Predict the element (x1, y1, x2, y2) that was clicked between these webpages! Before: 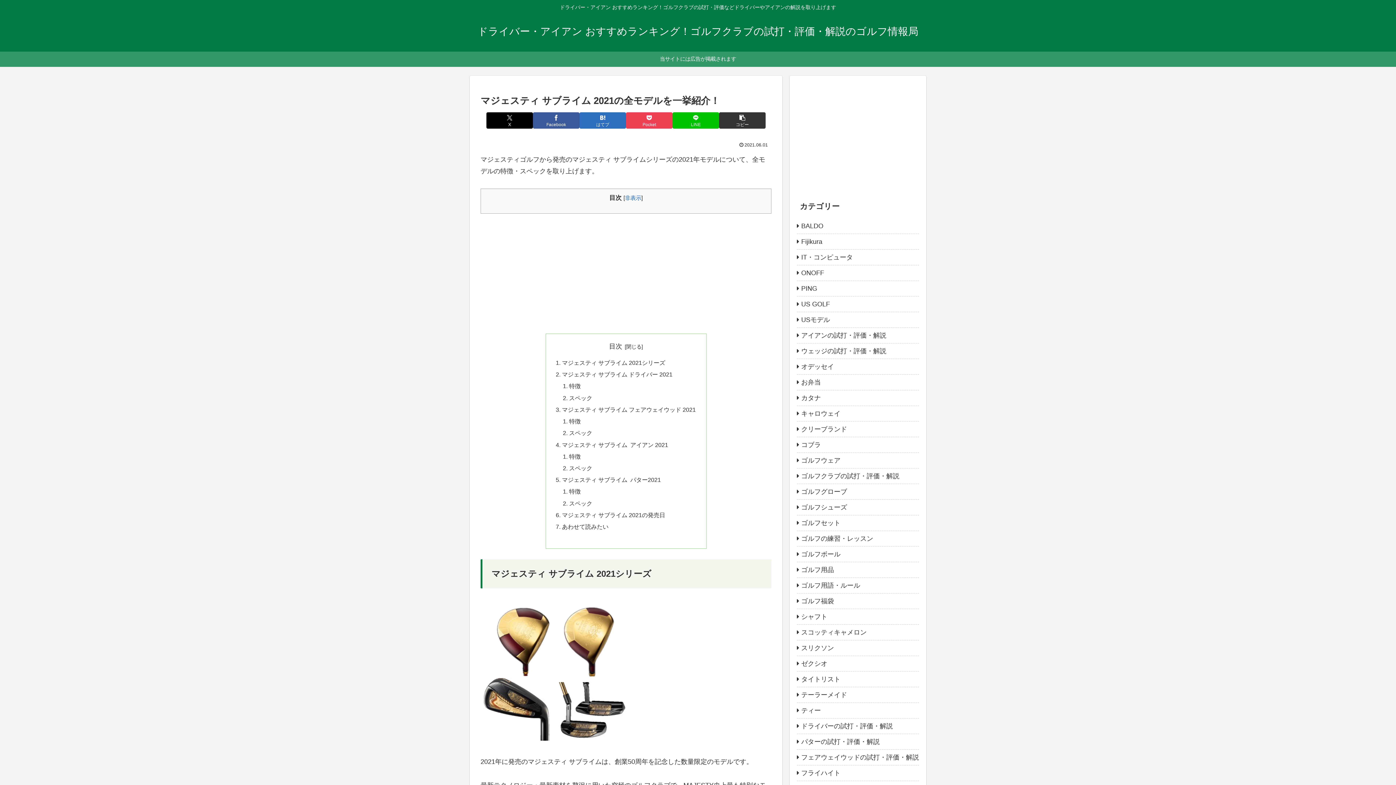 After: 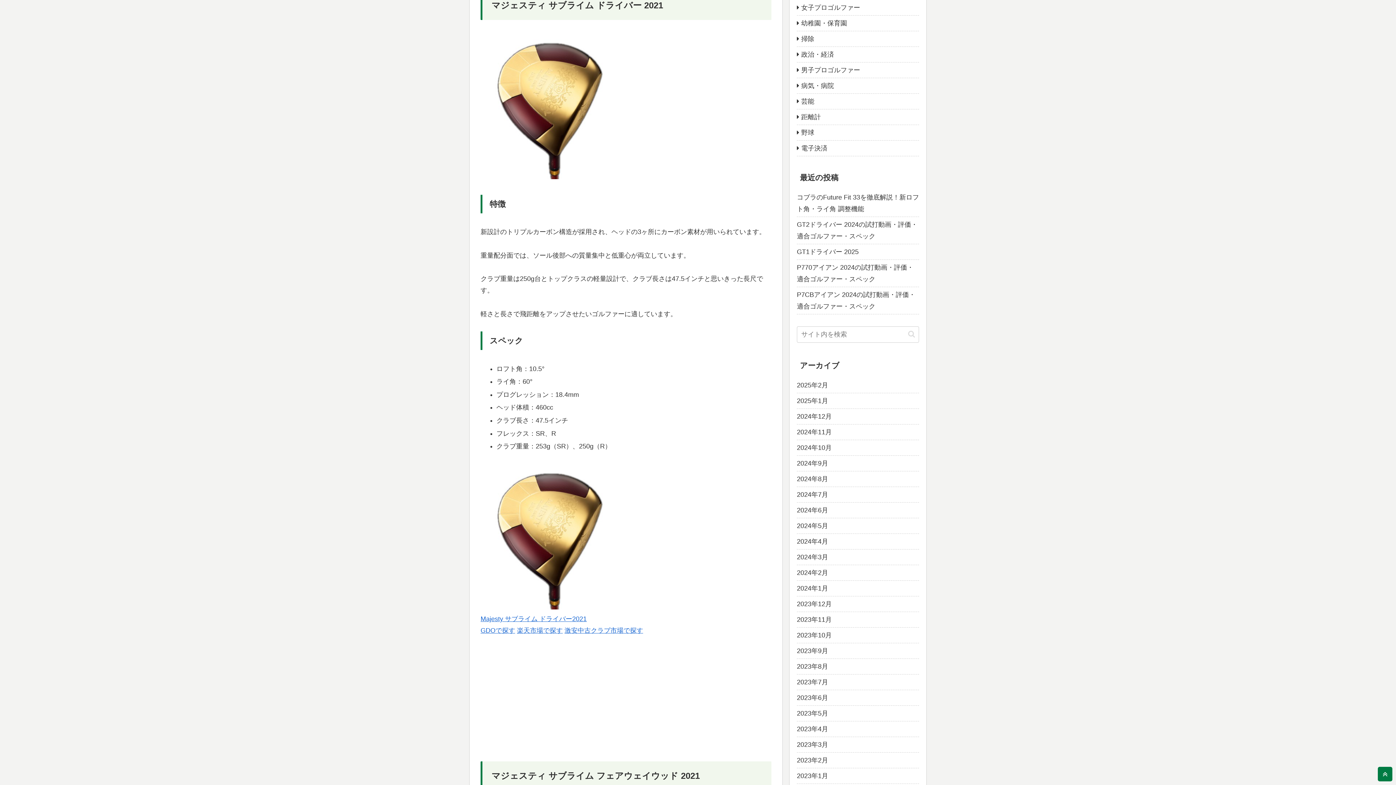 Action: label: マジェスティ サブライム ドライバー 2021 bbox: (562, 371, 672, 377)